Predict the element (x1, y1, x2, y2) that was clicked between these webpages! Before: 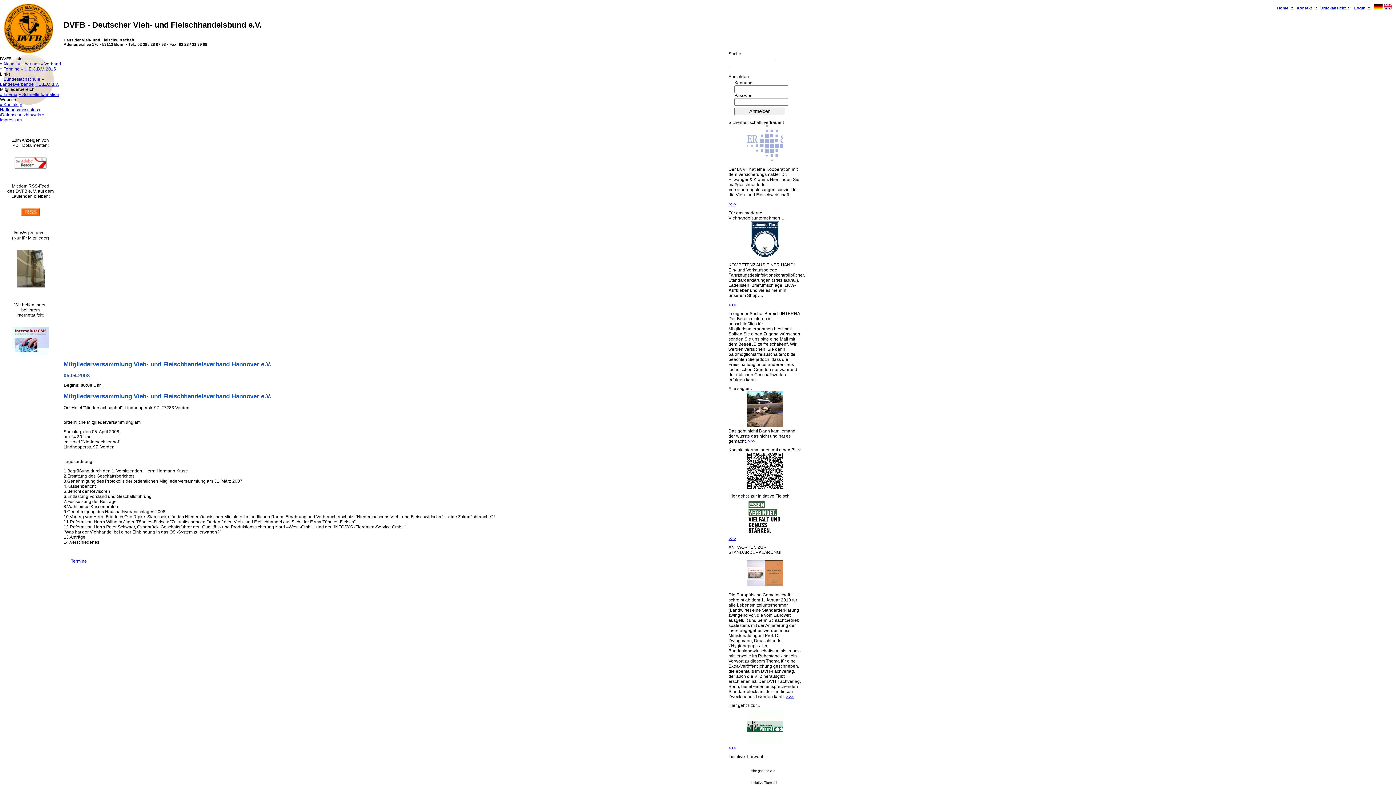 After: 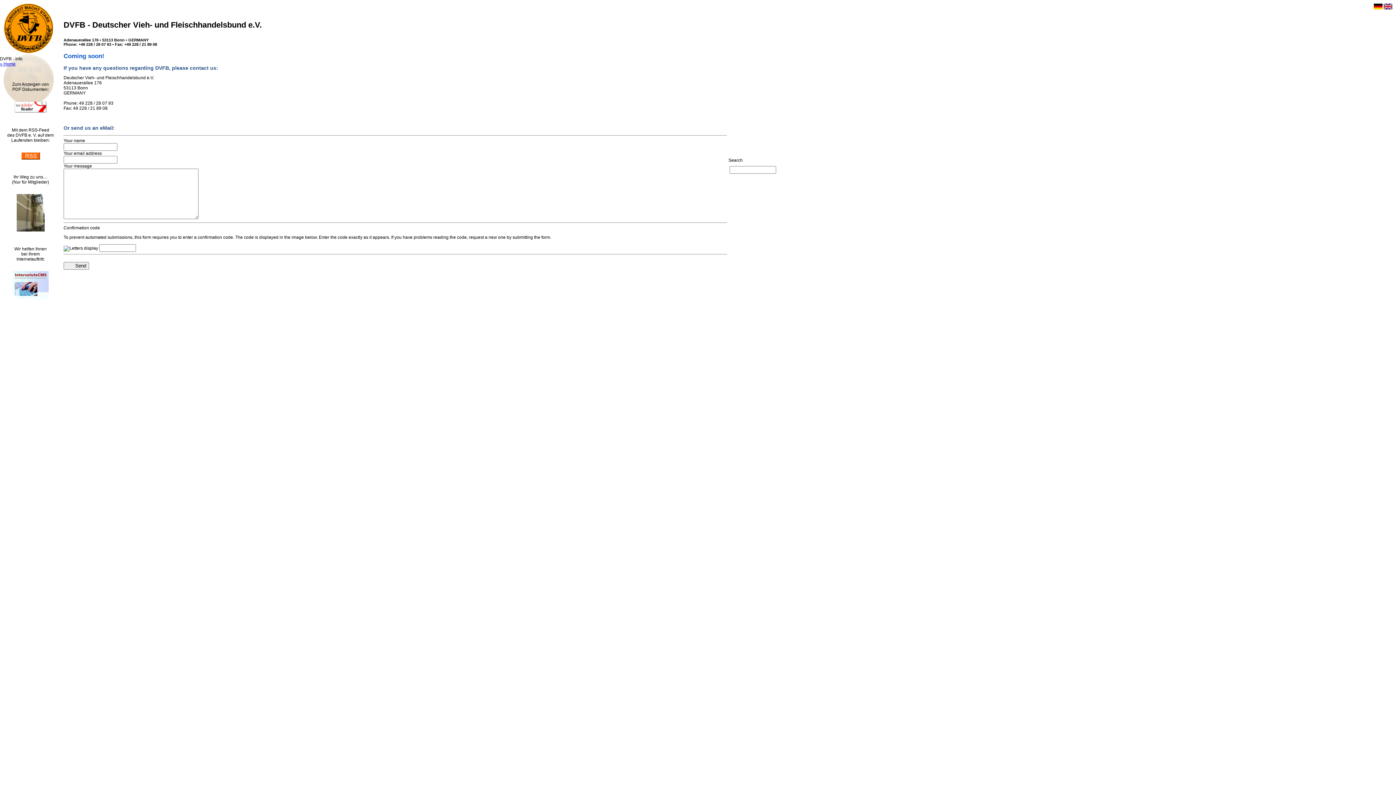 Action: bbox: (1384, 5, 1392, 10)